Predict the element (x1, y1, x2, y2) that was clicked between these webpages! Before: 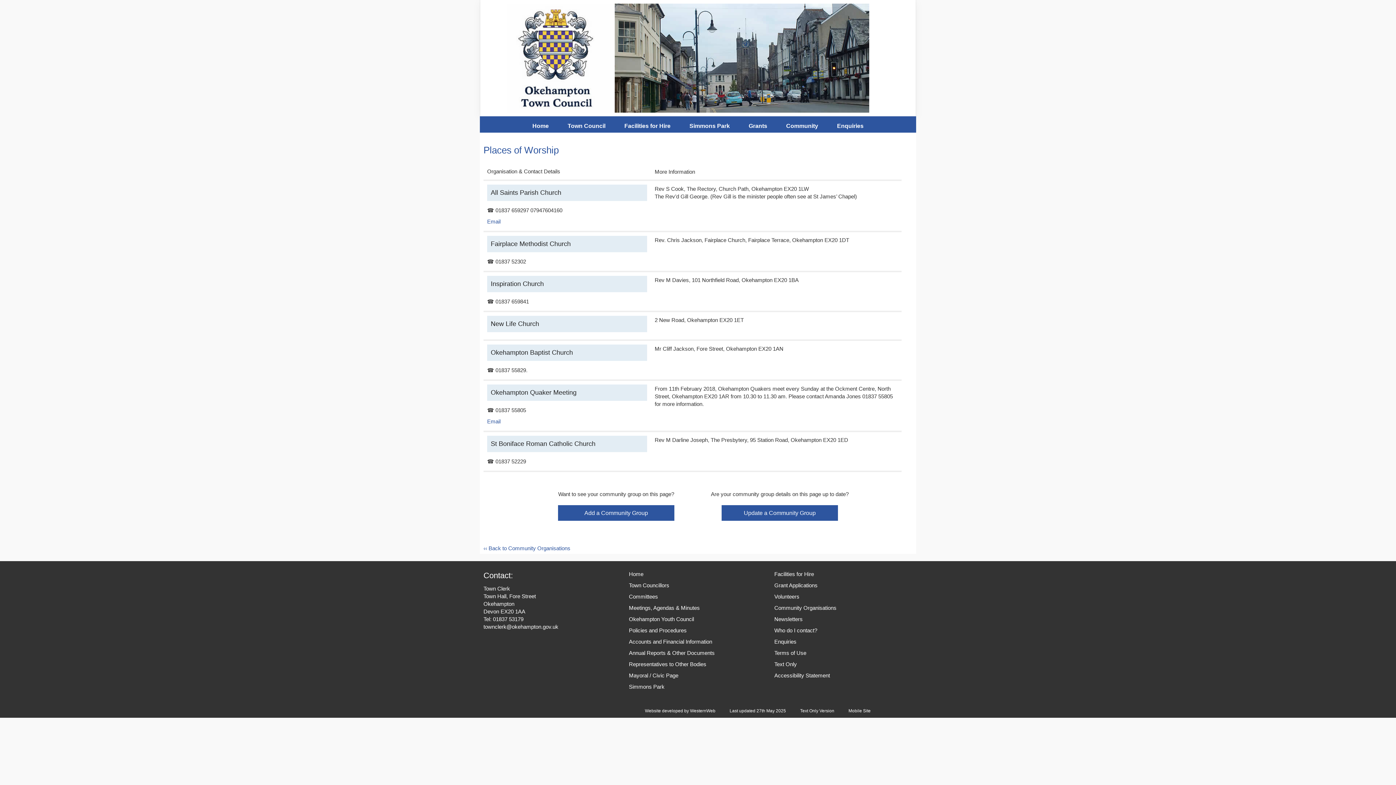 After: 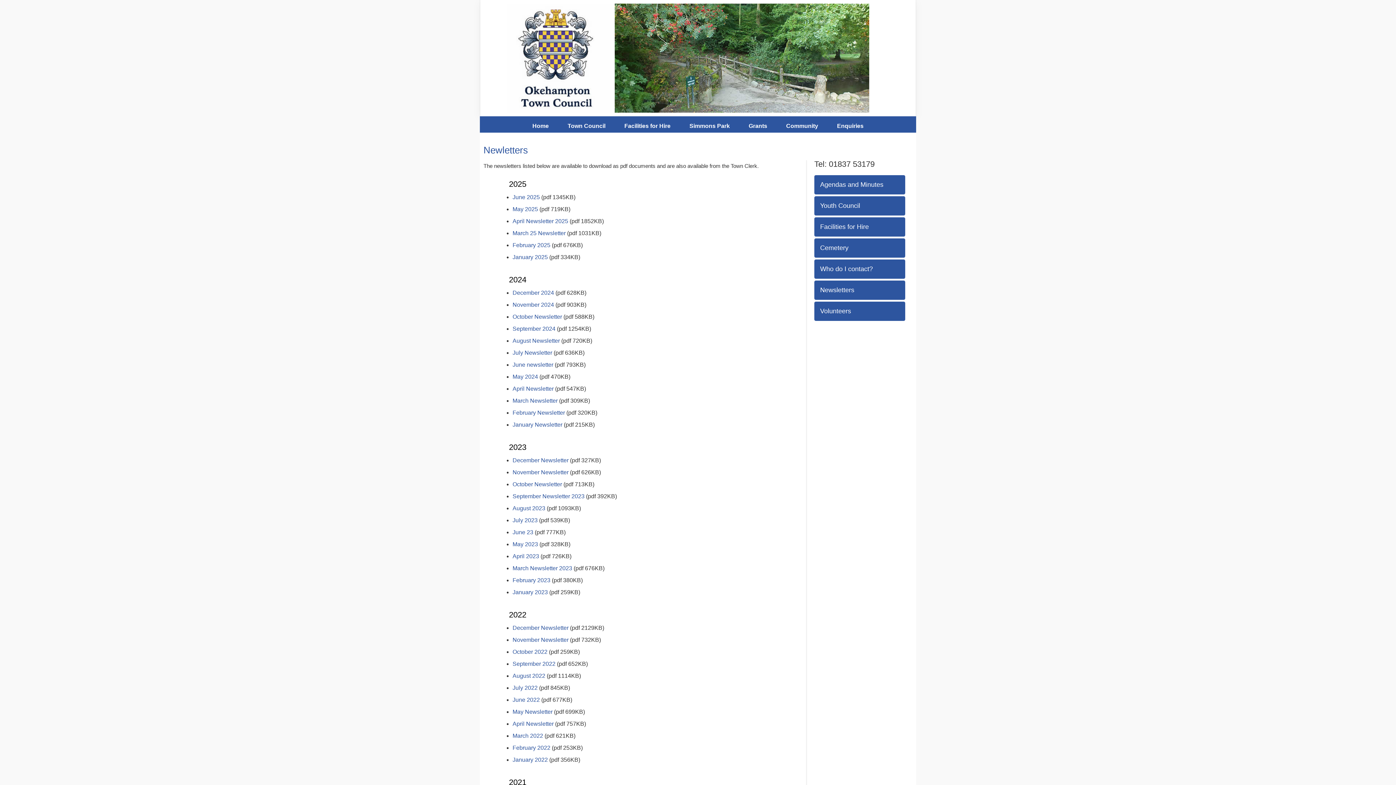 Action: label: Newsletters bbox: (774, 614, 802, 624)